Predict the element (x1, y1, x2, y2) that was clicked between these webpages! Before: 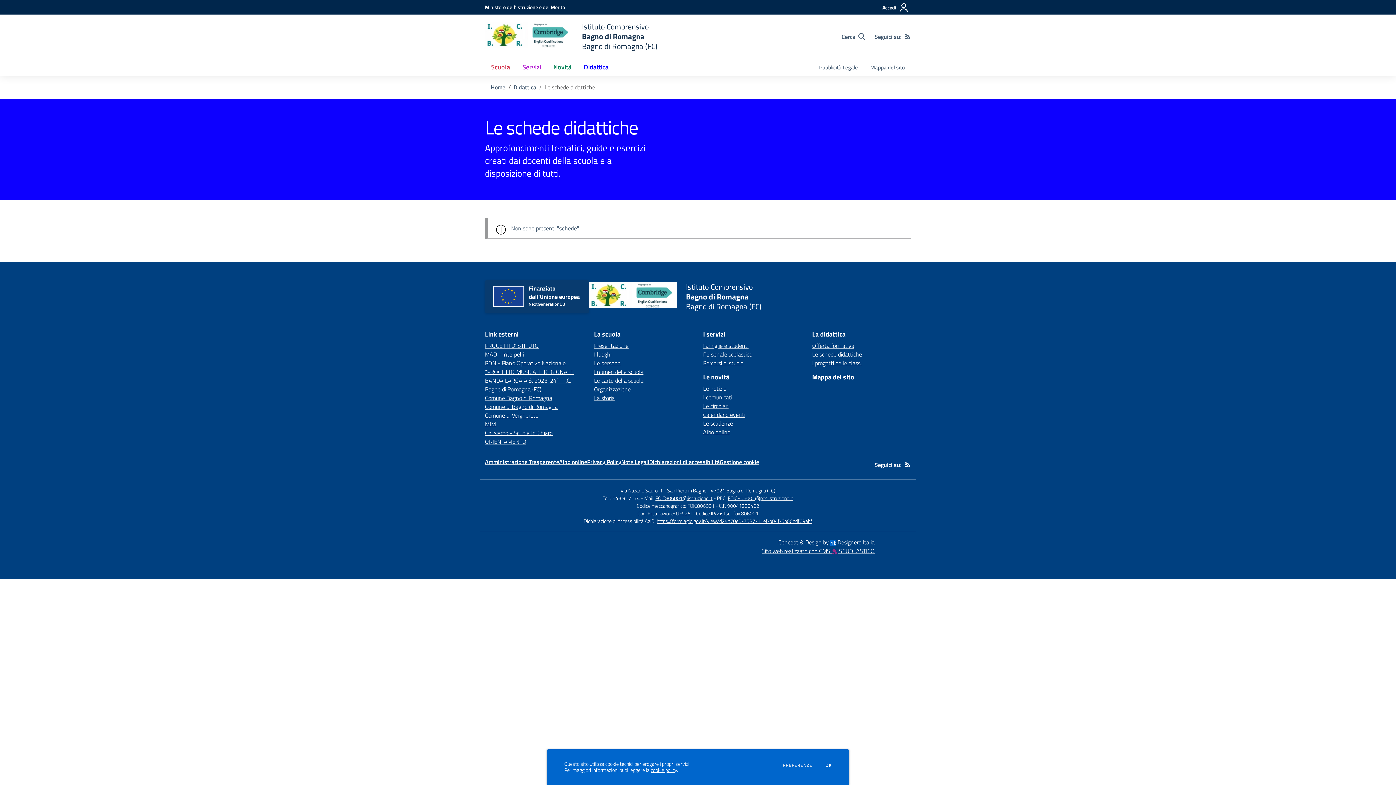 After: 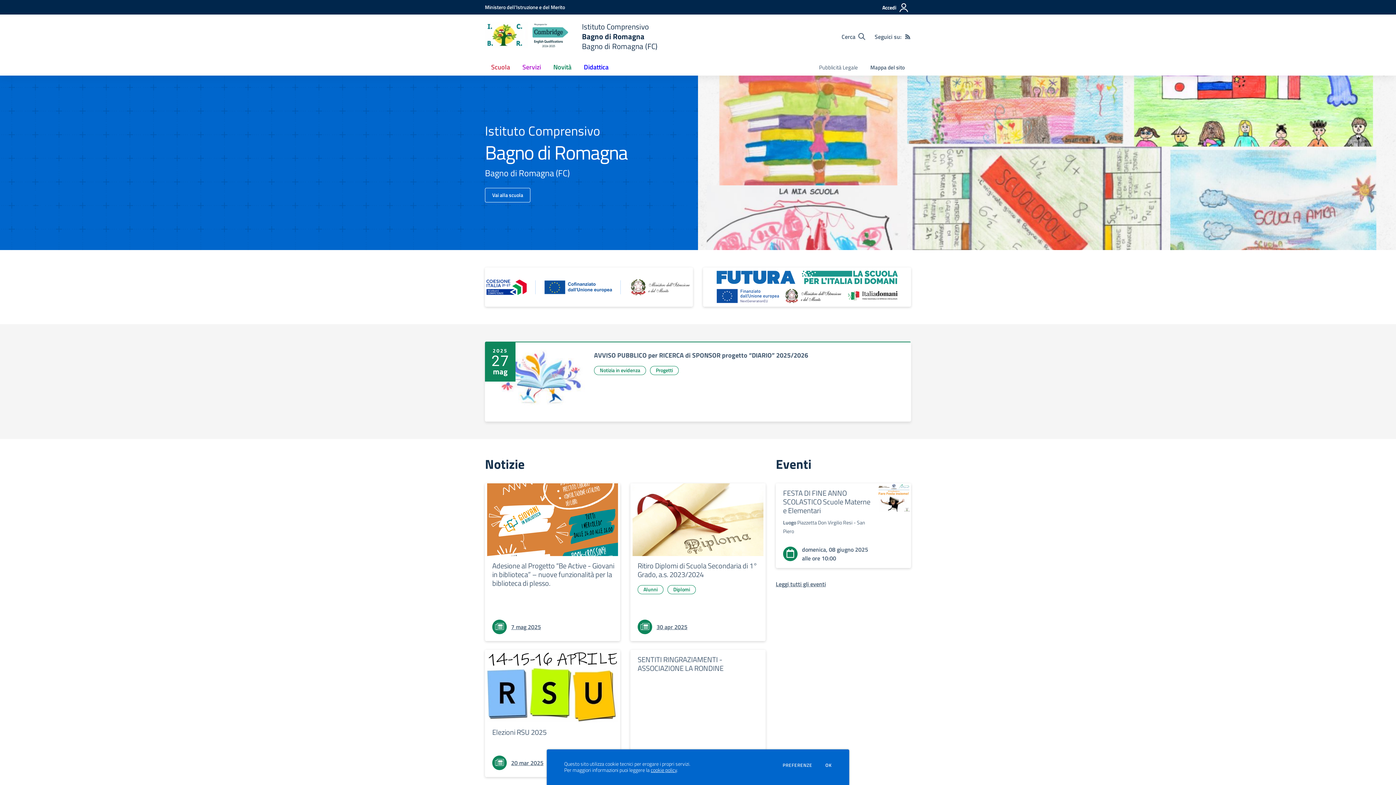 Action: label: home Istituto Comprensivo Bagno di Romagna Bagno di Romagna (FC) bbox: (485, 21, 657, 51)